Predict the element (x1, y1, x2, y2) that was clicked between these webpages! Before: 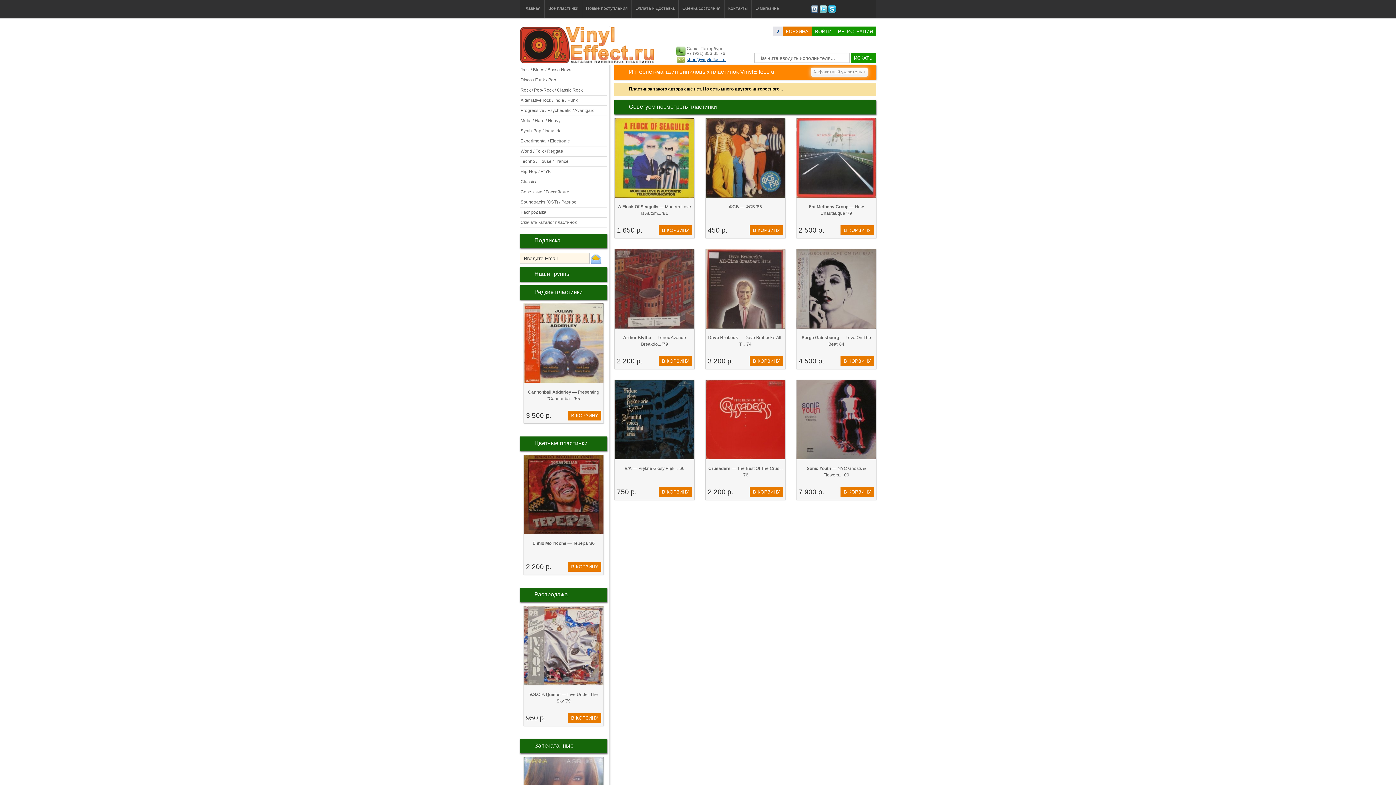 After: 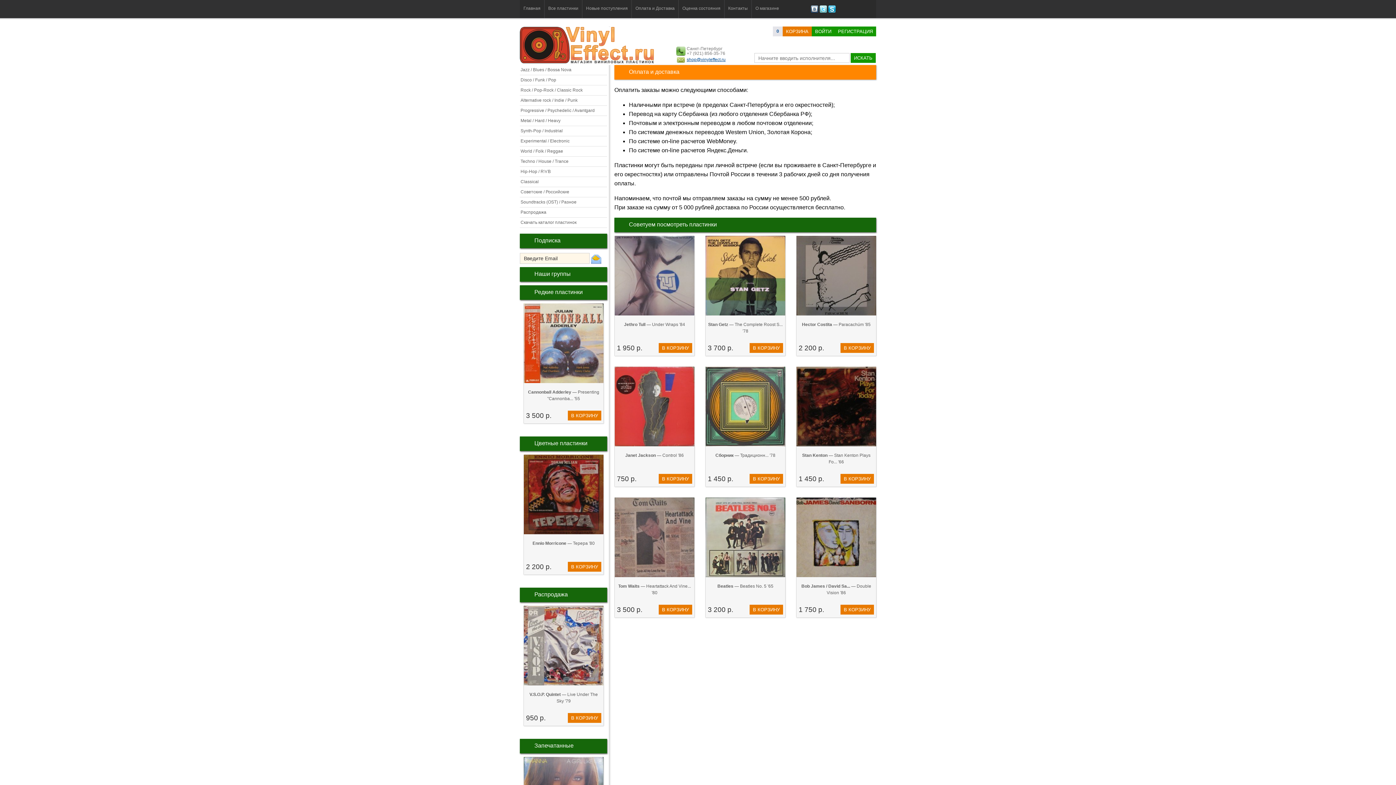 Action: bbox: (632, 0, 678, 18) label: Оплата и Доставка